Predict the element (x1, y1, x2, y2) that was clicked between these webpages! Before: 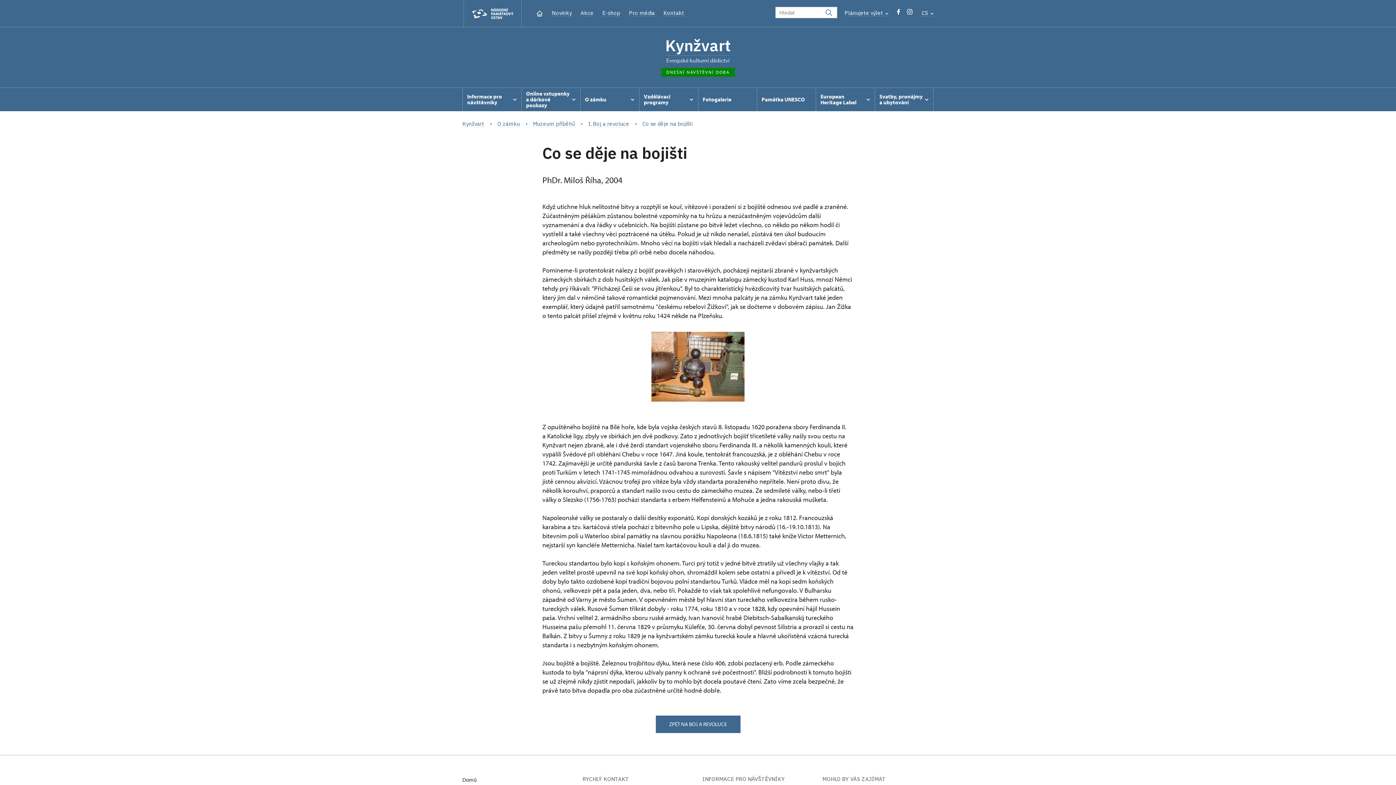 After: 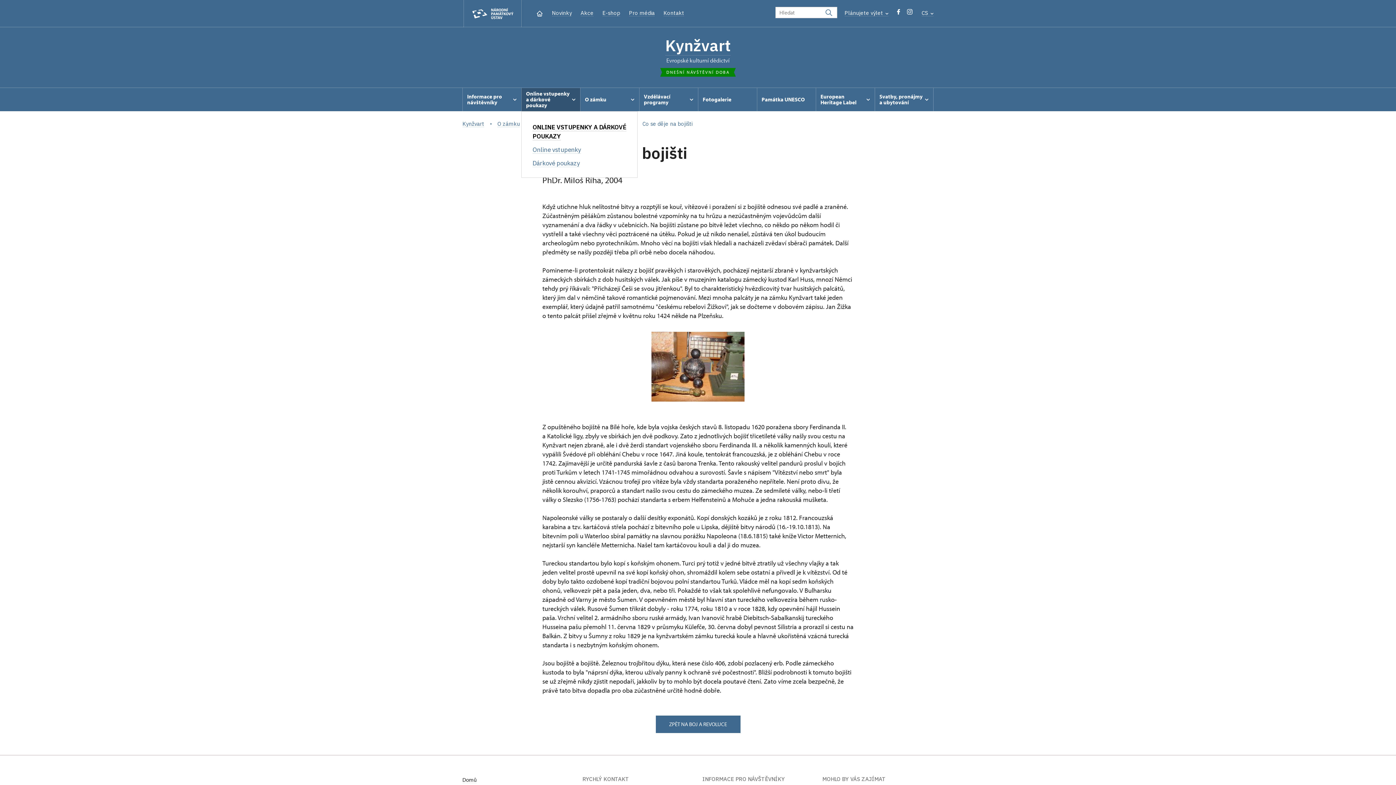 Action: label: Online vstupenky a dárkové poukazy bbox: (521, 88, 580, 111)